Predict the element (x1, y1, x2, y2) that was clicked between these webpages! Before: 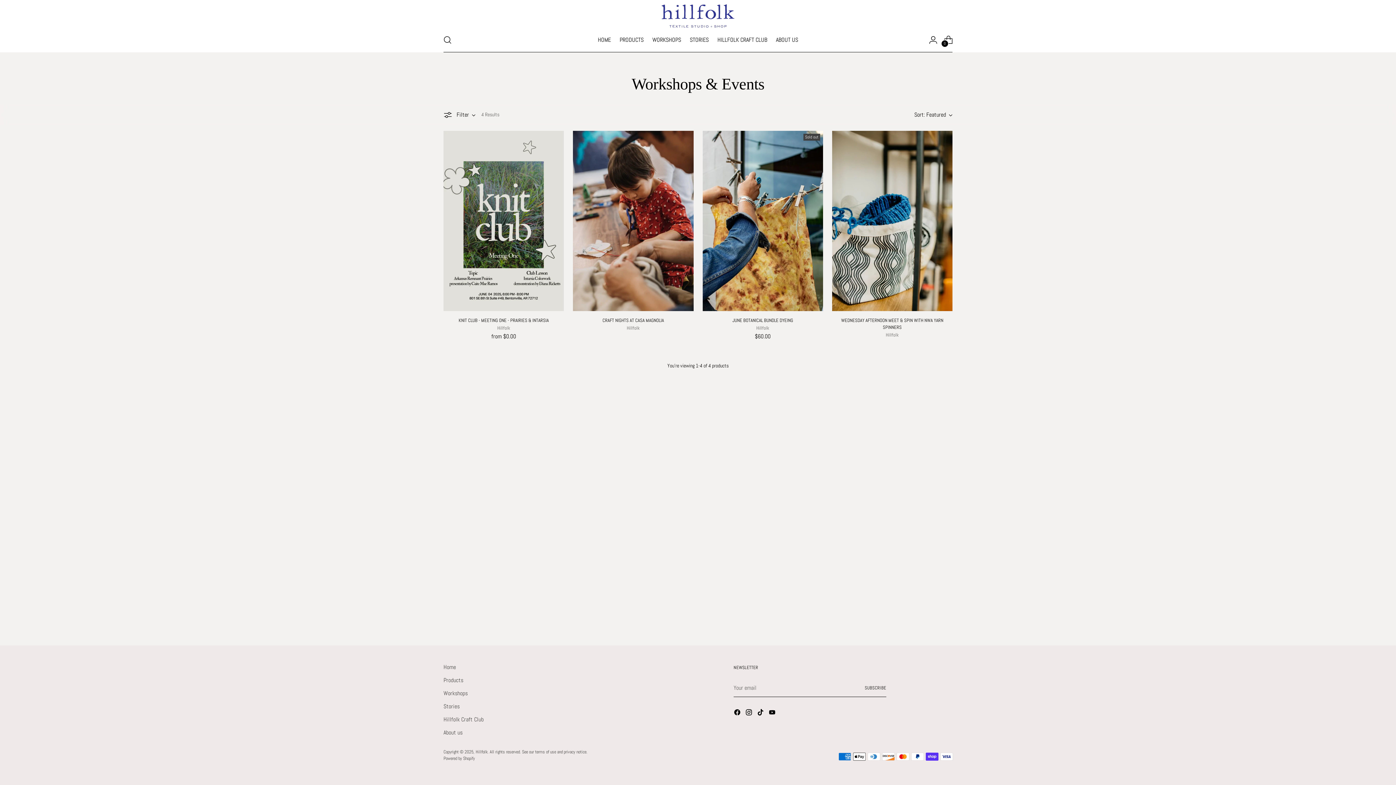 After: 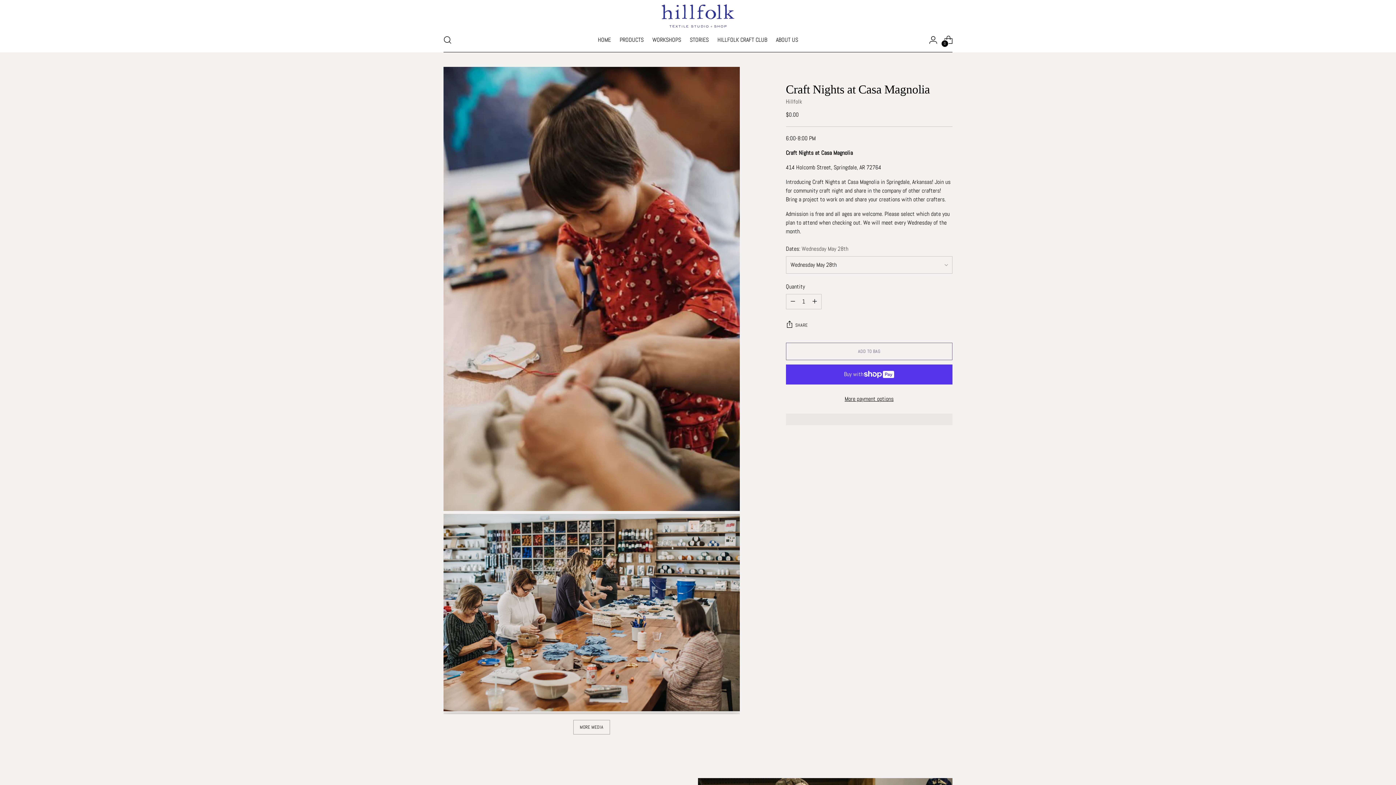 Action: bbox: (602, 317, 664, 323) label: CRAFT NIGHTS AT CASA MAGNOLIA